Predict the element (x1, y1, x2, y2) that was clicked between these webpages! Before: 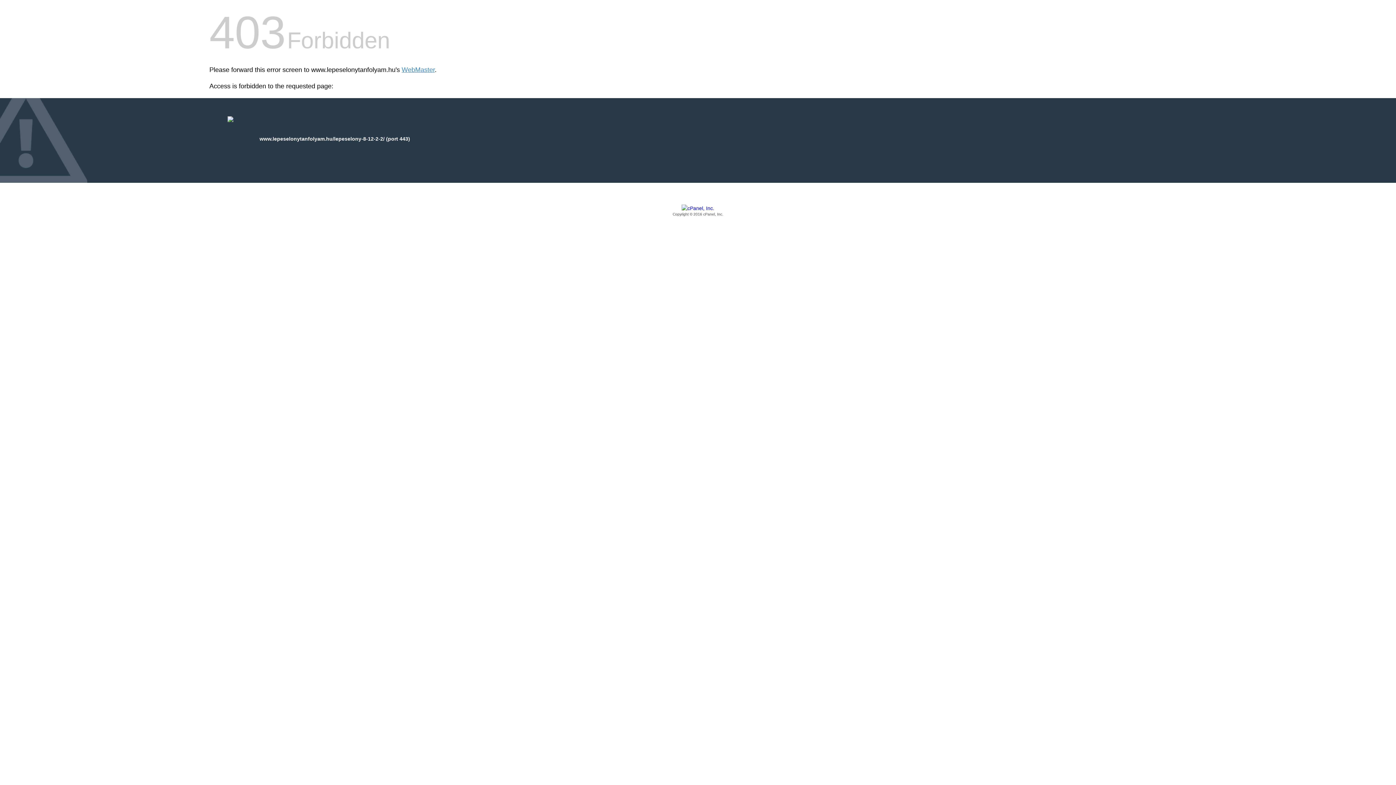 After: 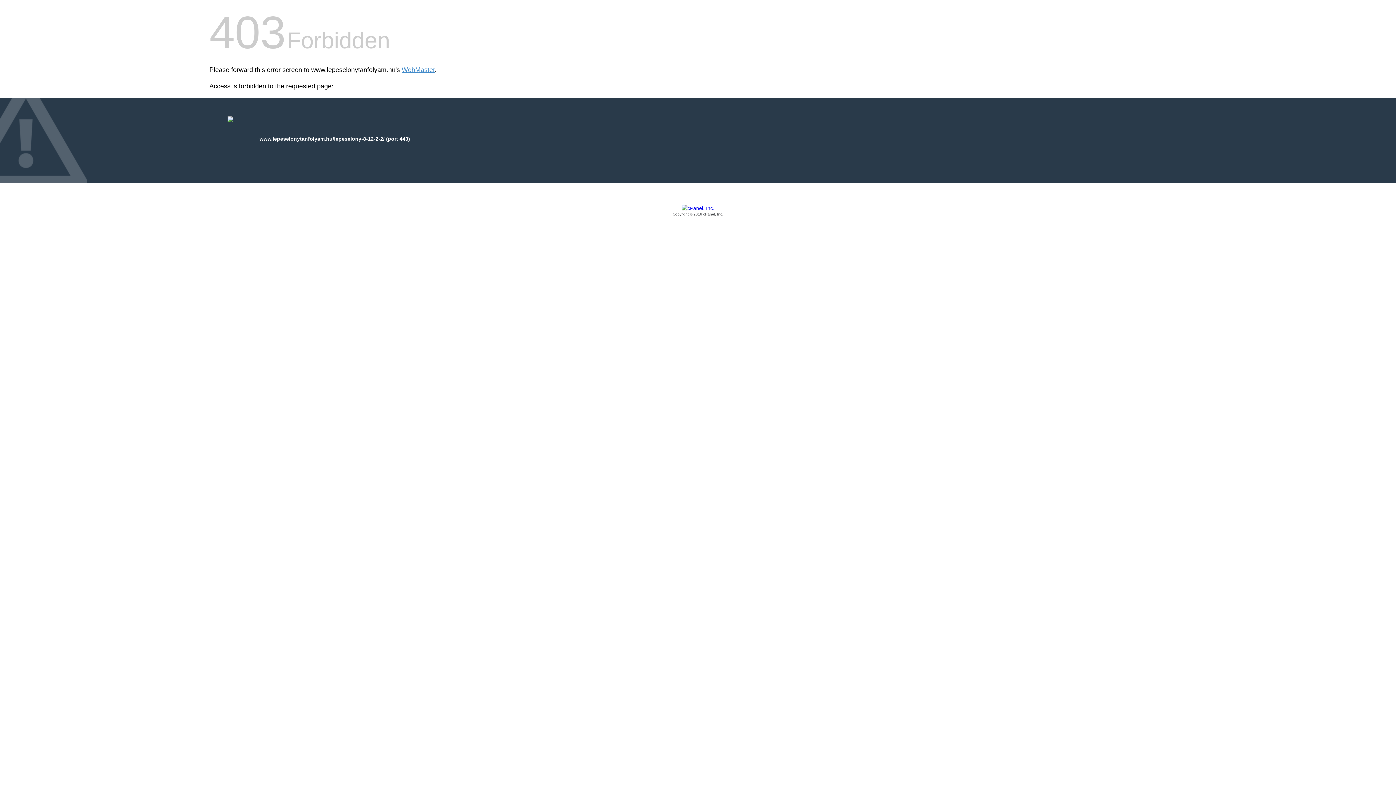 Action: label: Copyright © 2016 cPanel, Inc. bbox: (209, 205, 1186, 217)